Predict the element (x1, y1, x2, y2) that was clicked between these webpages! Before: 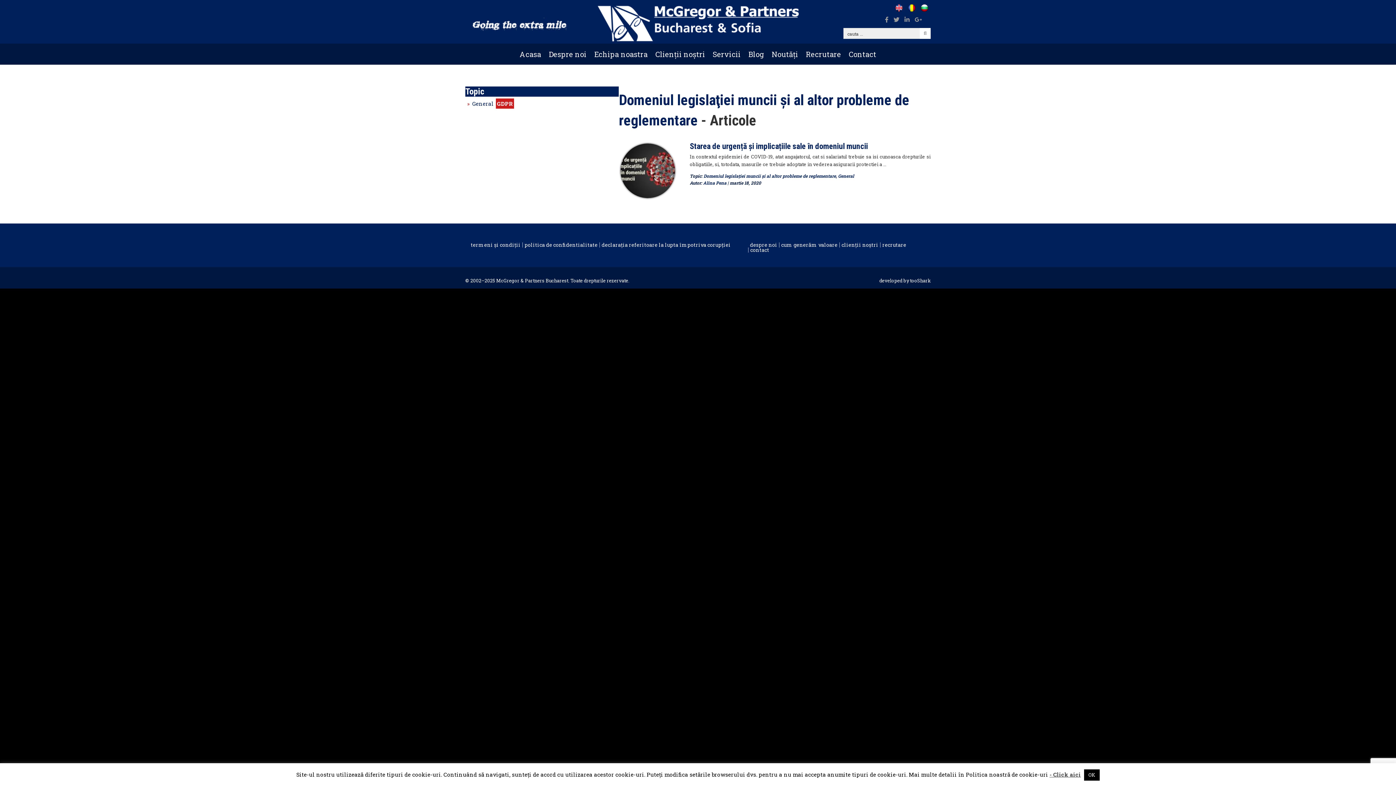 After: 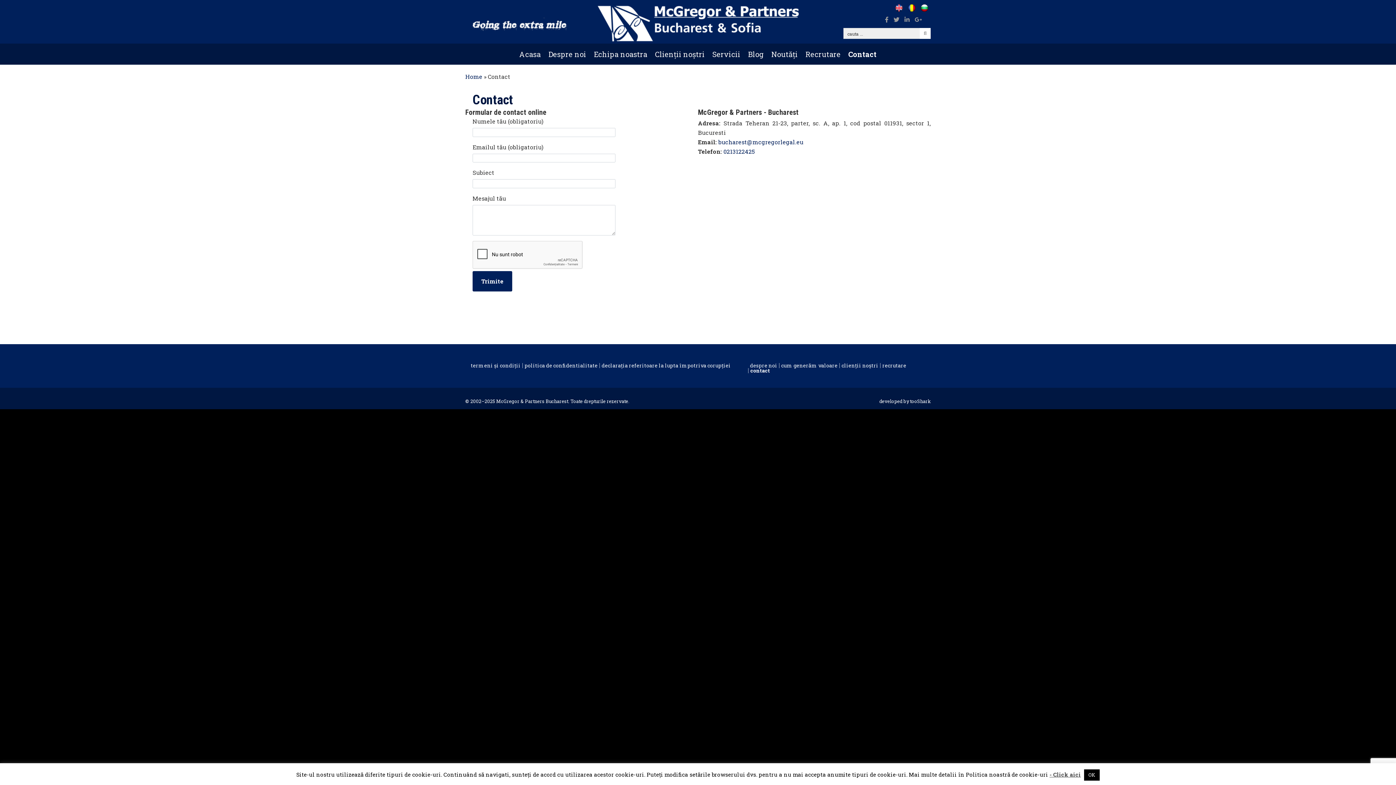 Action: bbox: (748, 247, 771, 252) label: contact